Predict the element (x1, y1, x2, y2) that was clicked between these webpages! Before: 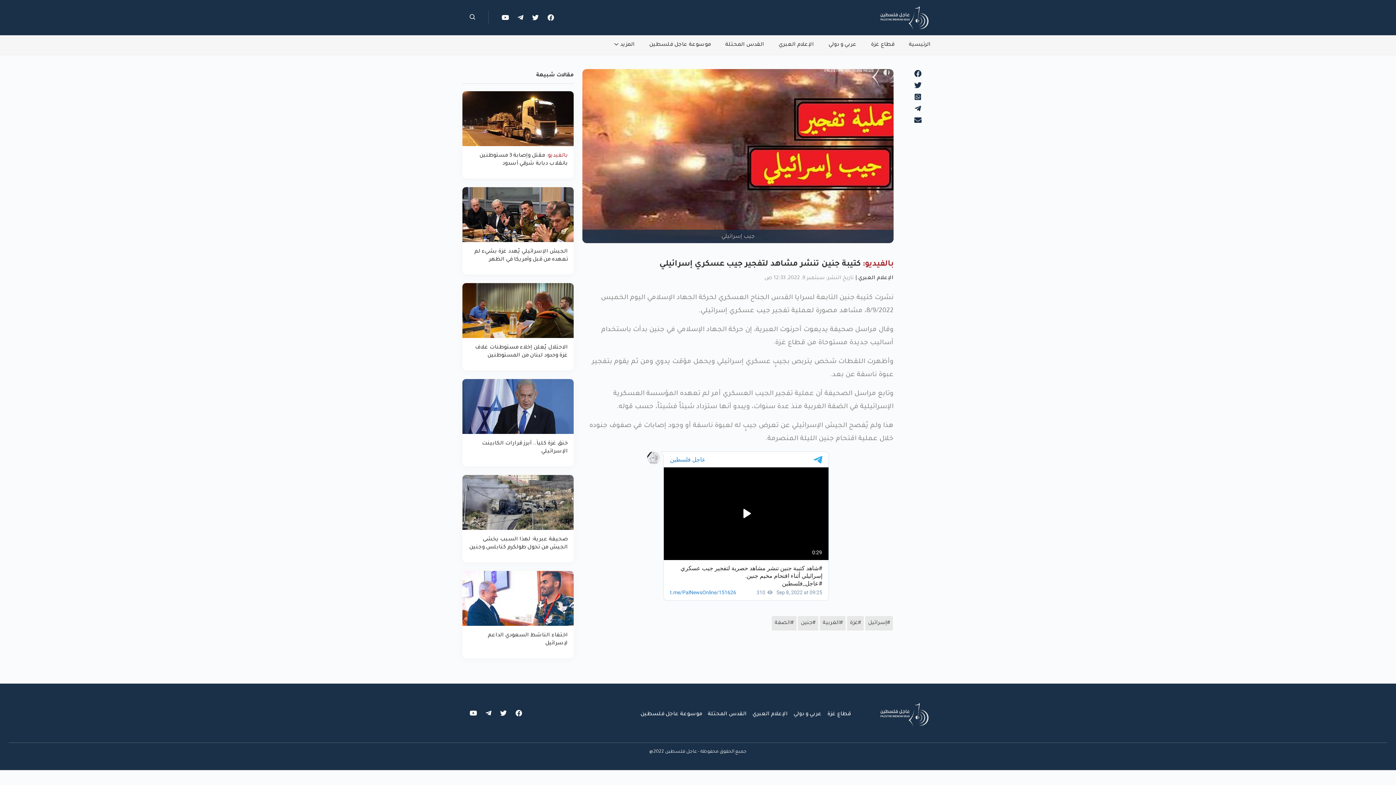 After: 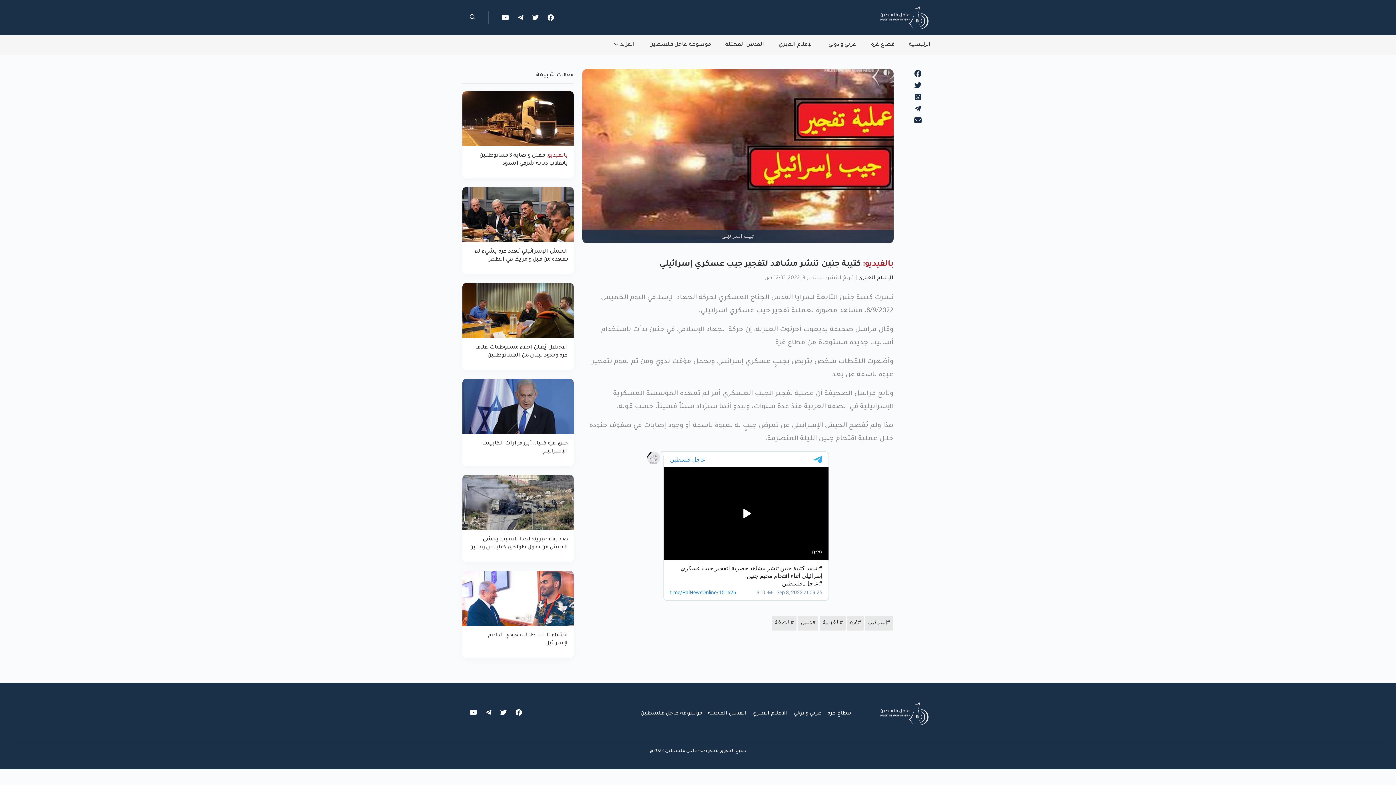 Action: bbox: (0, 759, 27, 786) label: Close